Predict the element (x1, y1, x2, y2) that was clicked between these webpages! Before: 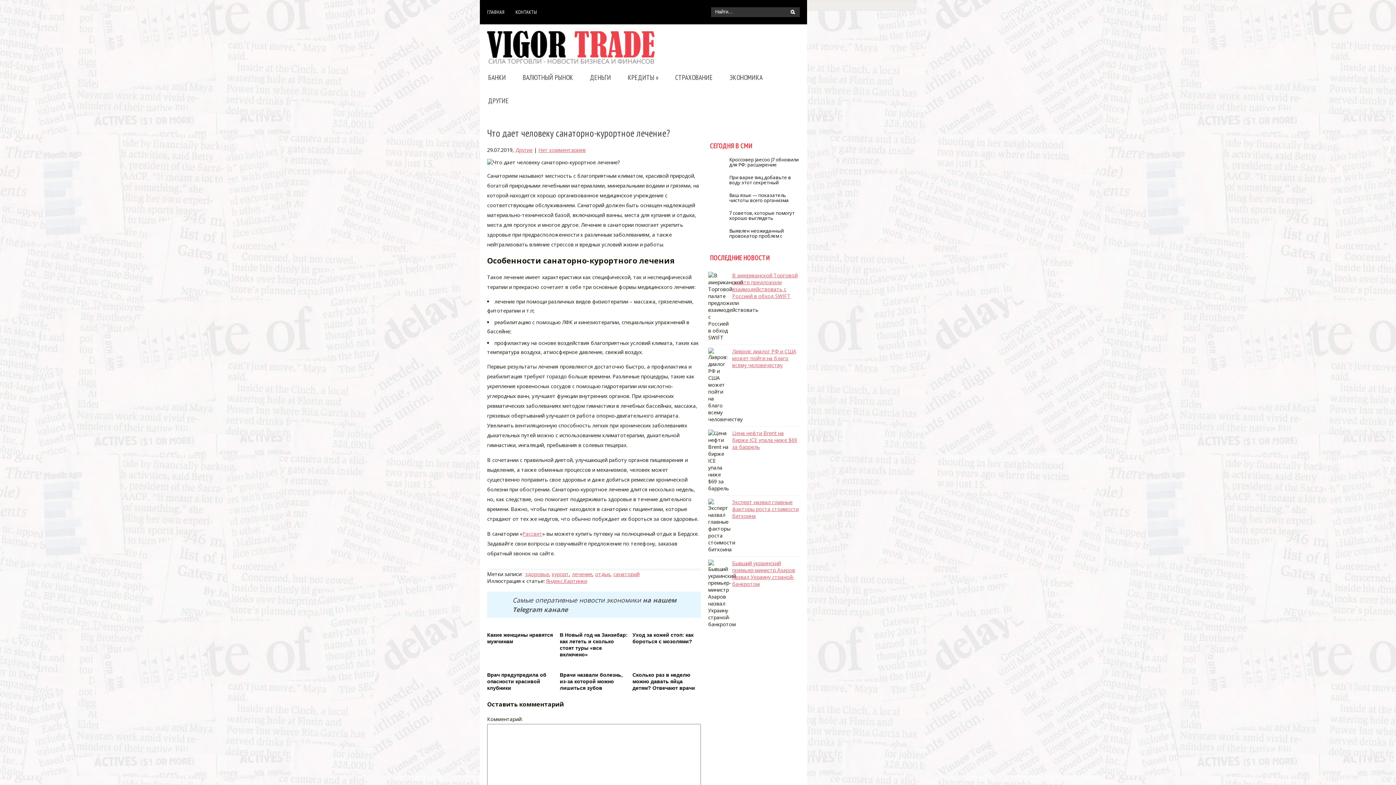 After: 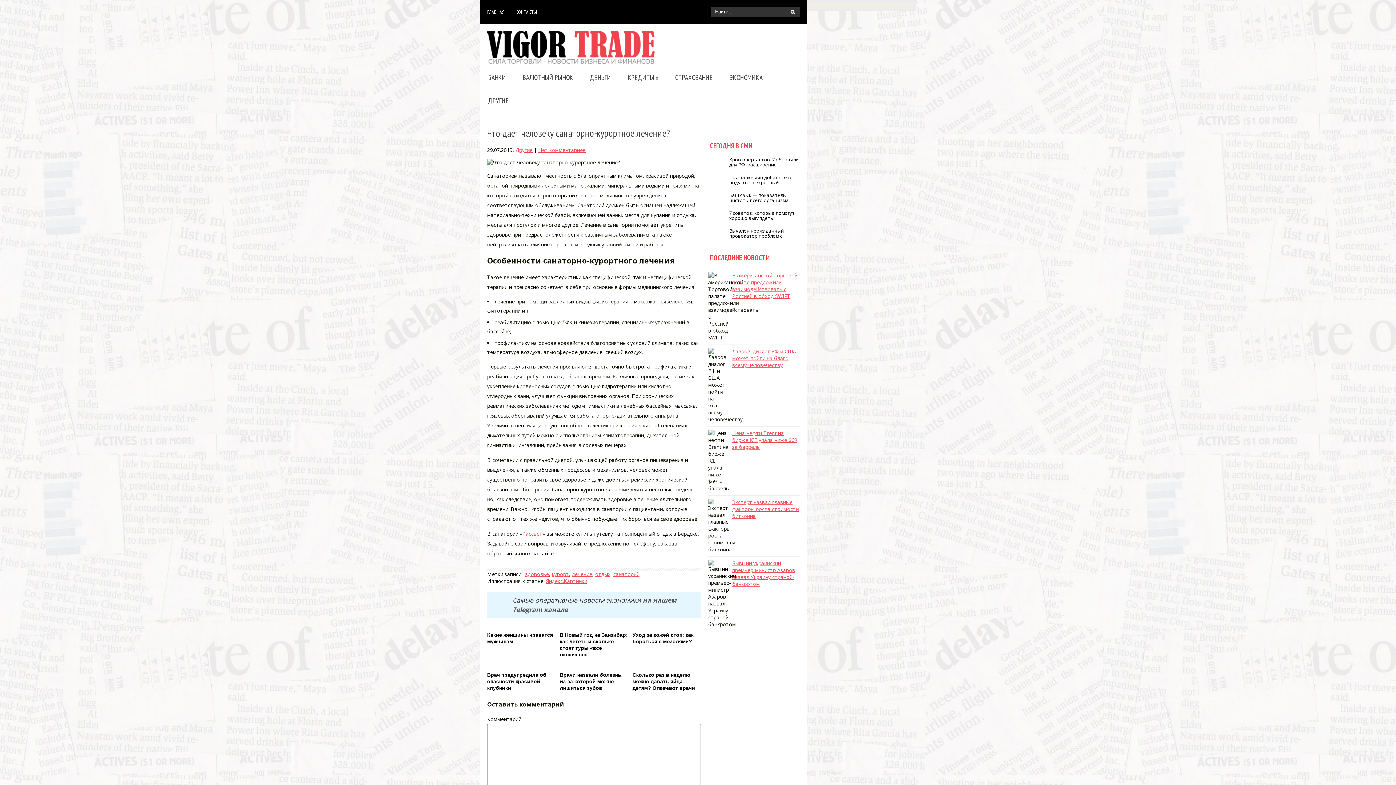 Action: bbox: (708, 174, 800, 185) label: При варке яиц добавьте в воду этот секретный ингредиент: потом скорлупа слетит за секунду